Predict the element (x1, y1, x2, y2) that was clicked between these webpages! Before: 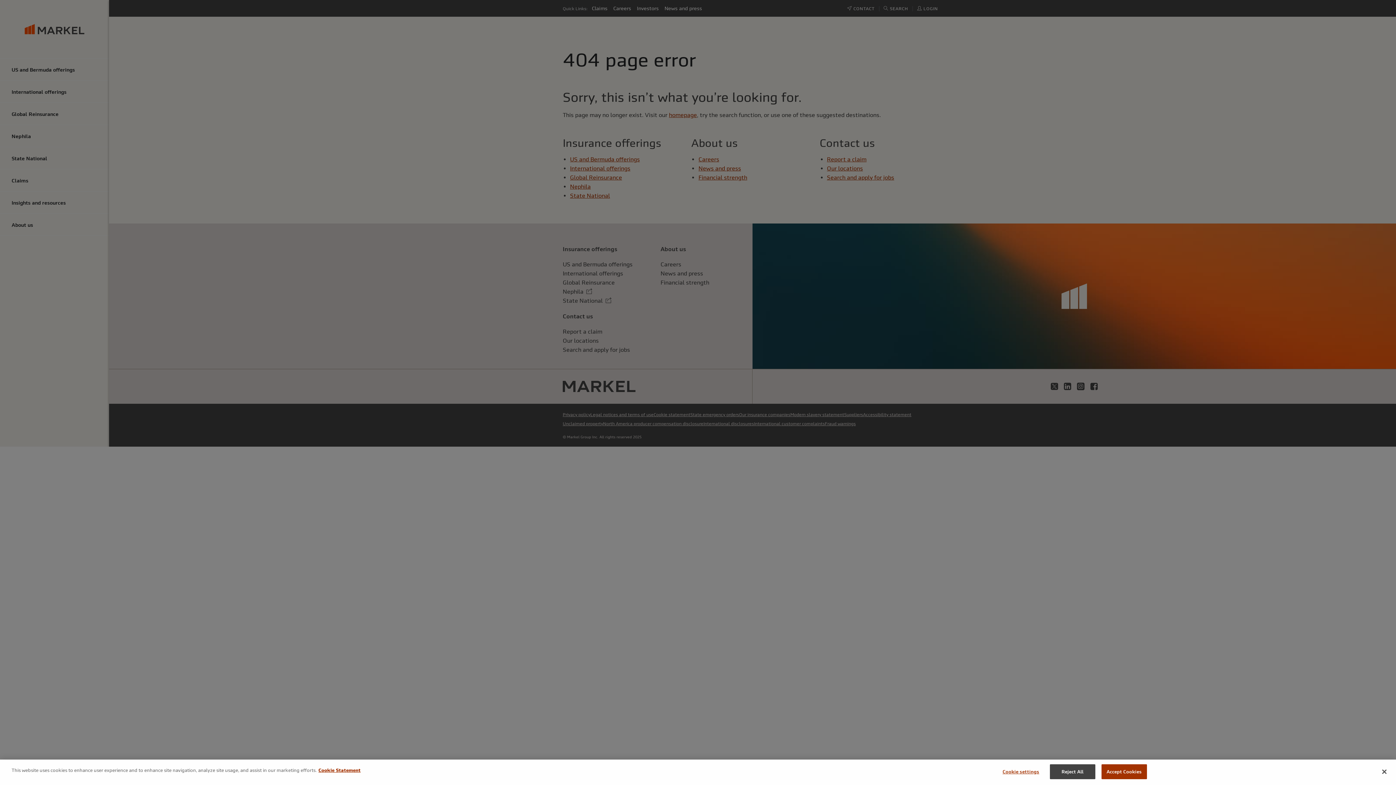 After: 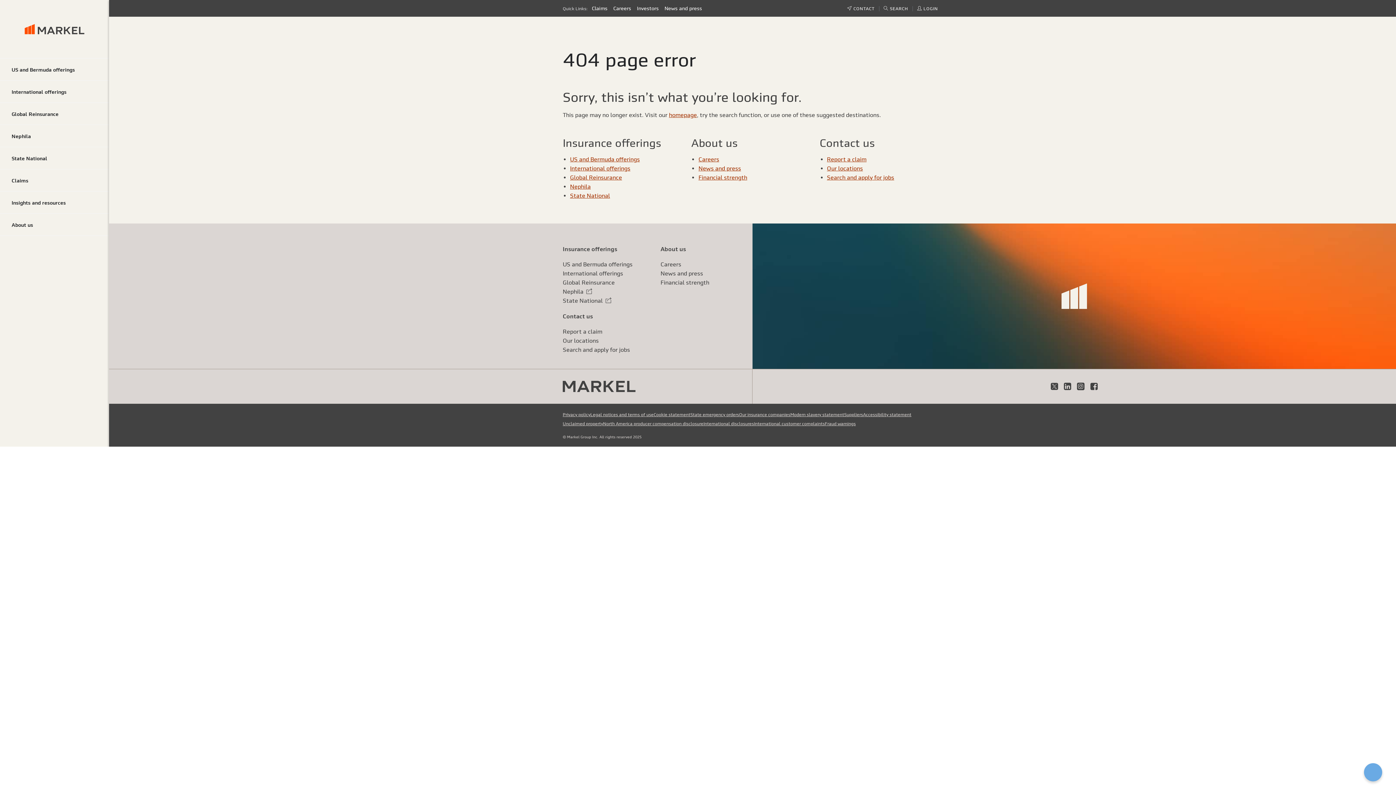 Action: bbox: (1050, 764, 1095, 779) label: Reject All